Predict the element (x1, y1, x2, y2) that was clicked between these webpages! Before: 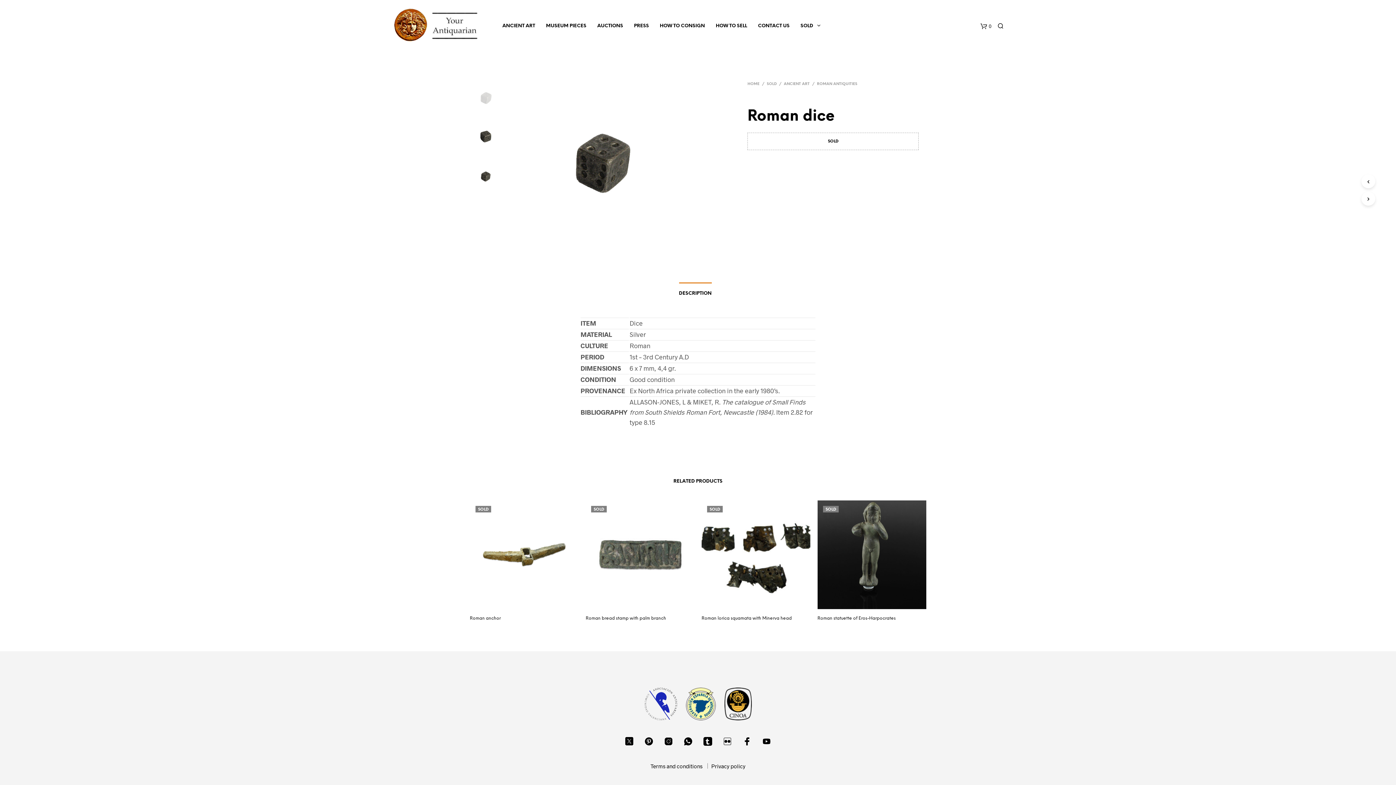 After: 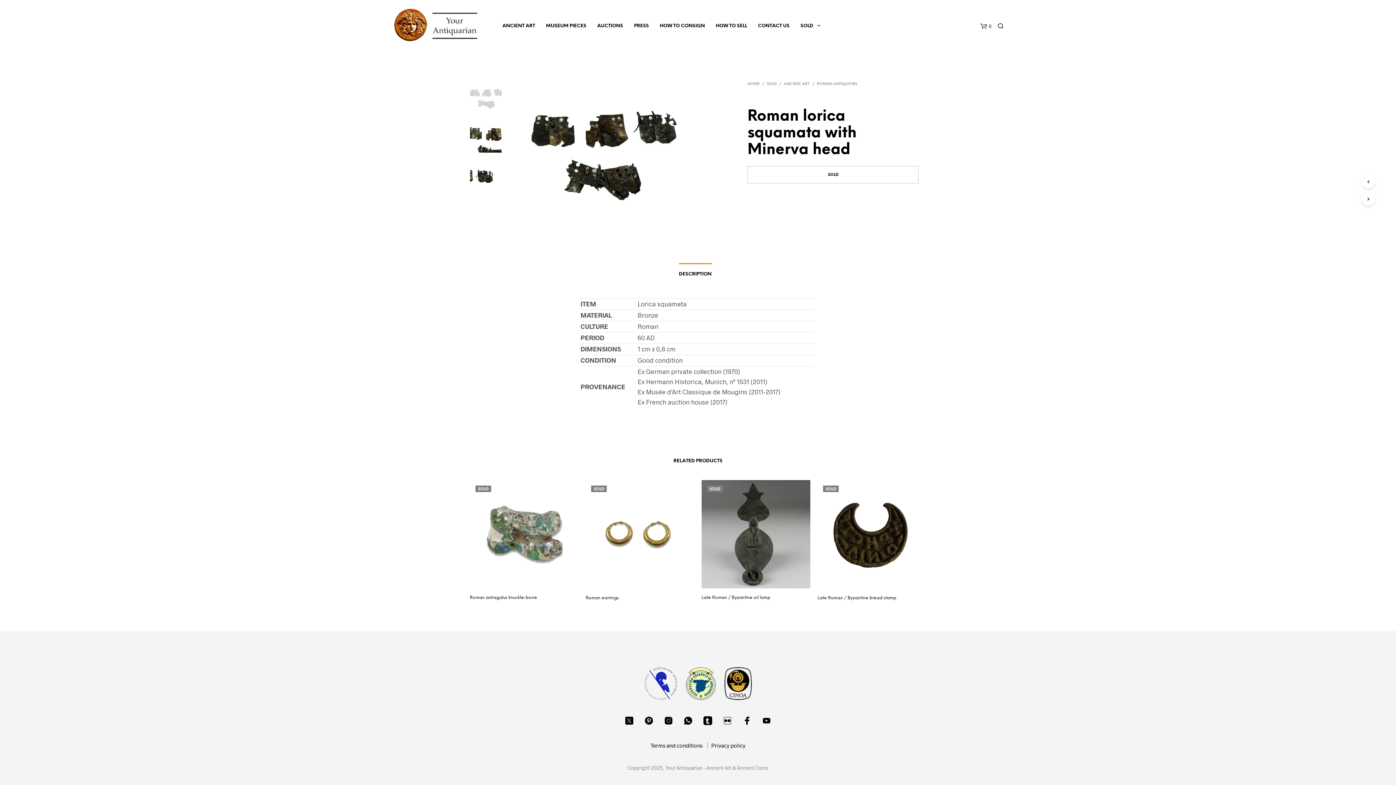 Action: bbox: (701, 615, 792, 622) label: Roman lorica squamata with Minerva head